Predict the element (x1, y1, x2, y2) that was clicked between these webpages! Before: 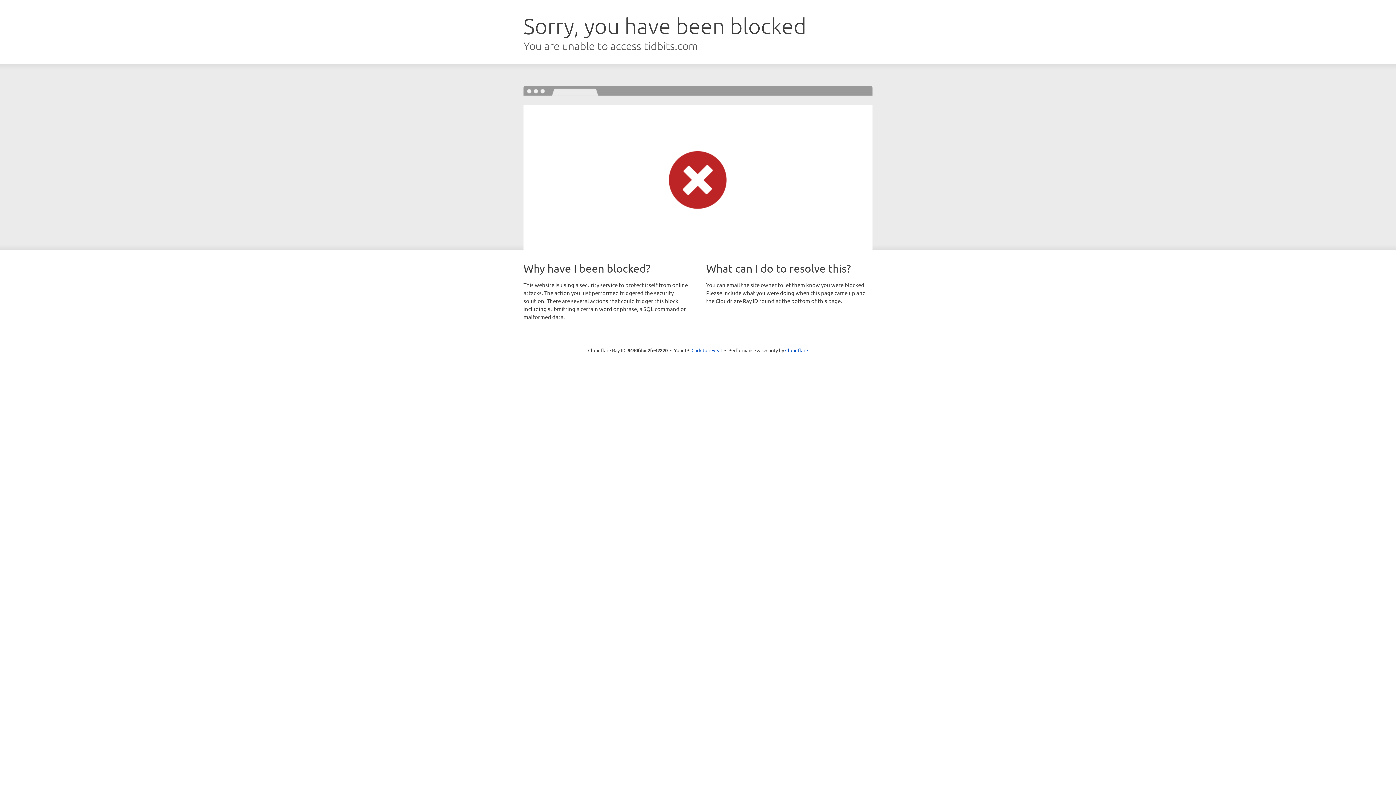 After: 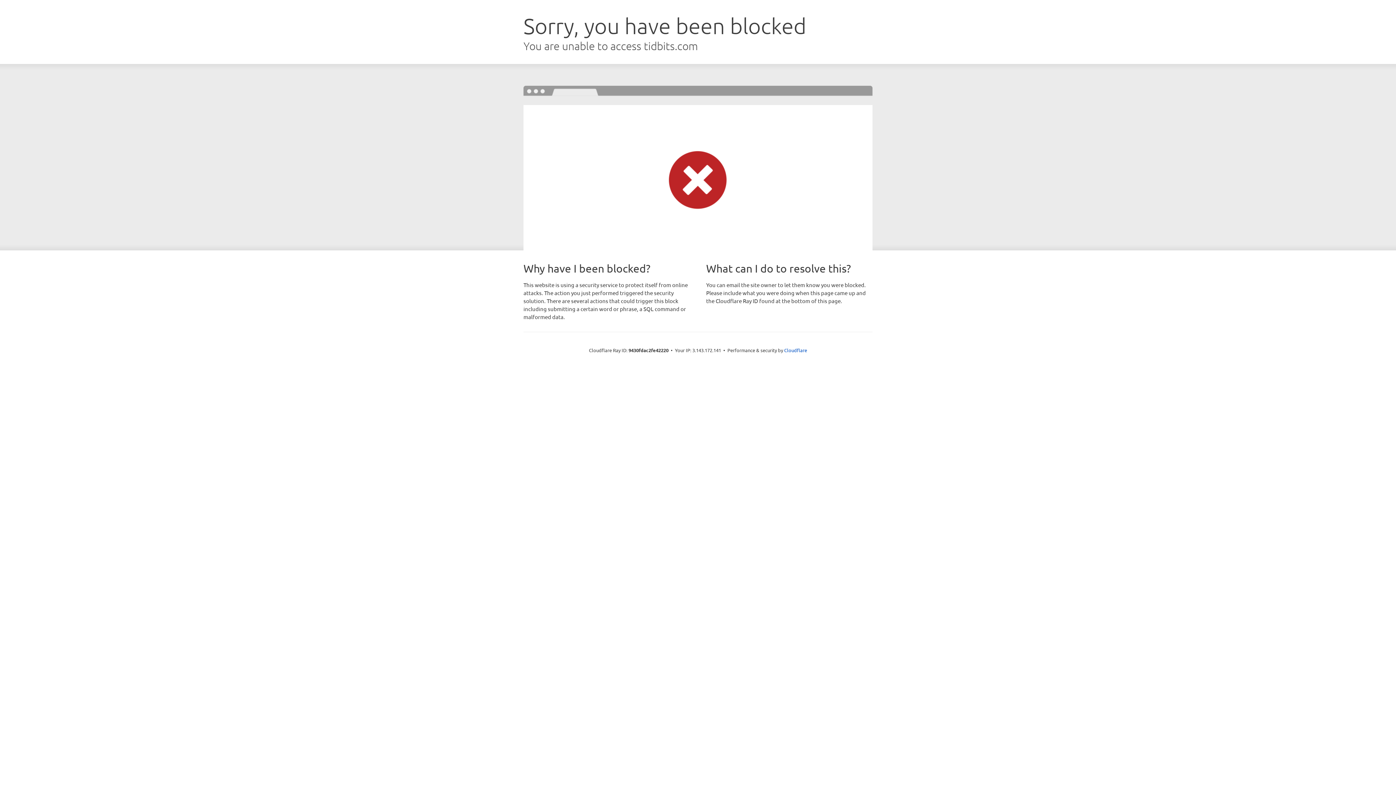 Action: label: Click to reveal bbox: (691, 346, 722, 353)